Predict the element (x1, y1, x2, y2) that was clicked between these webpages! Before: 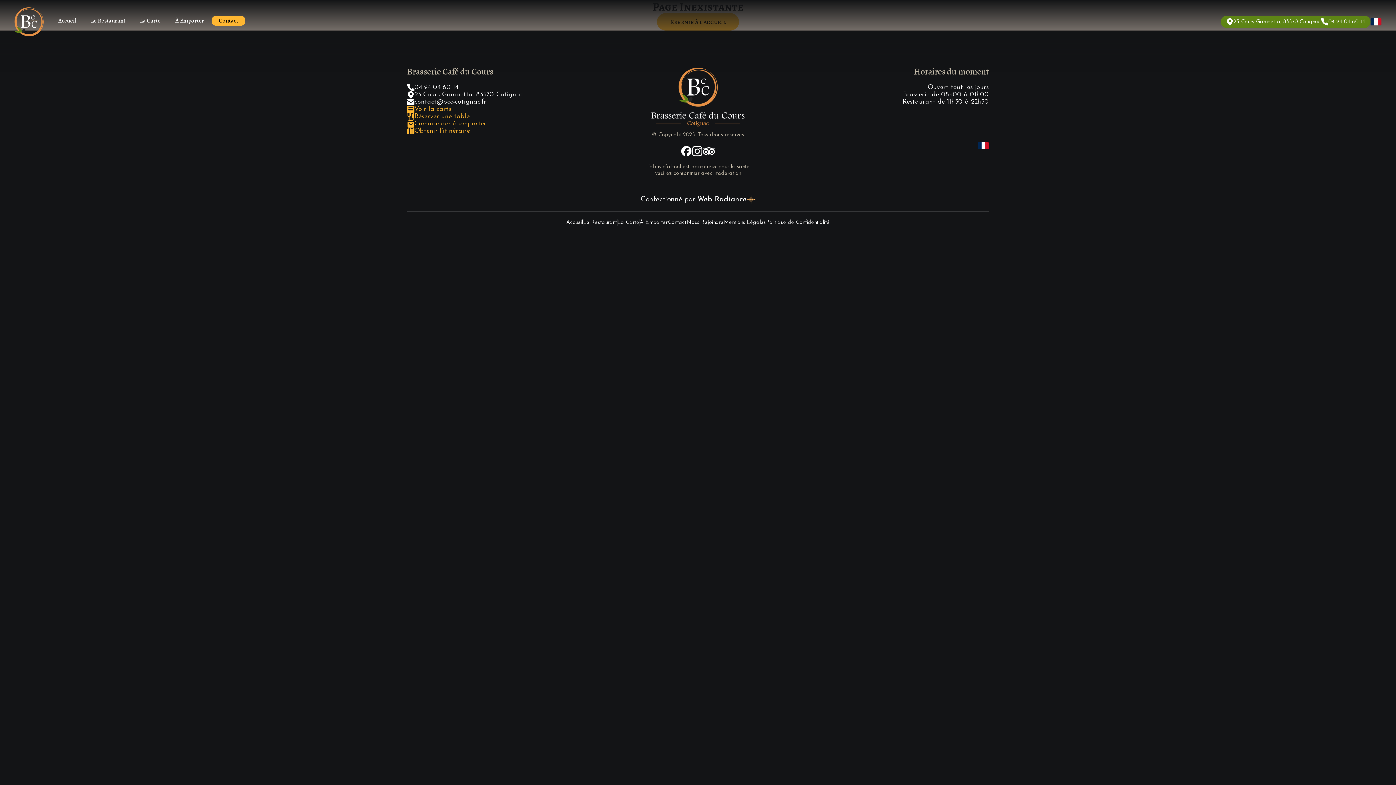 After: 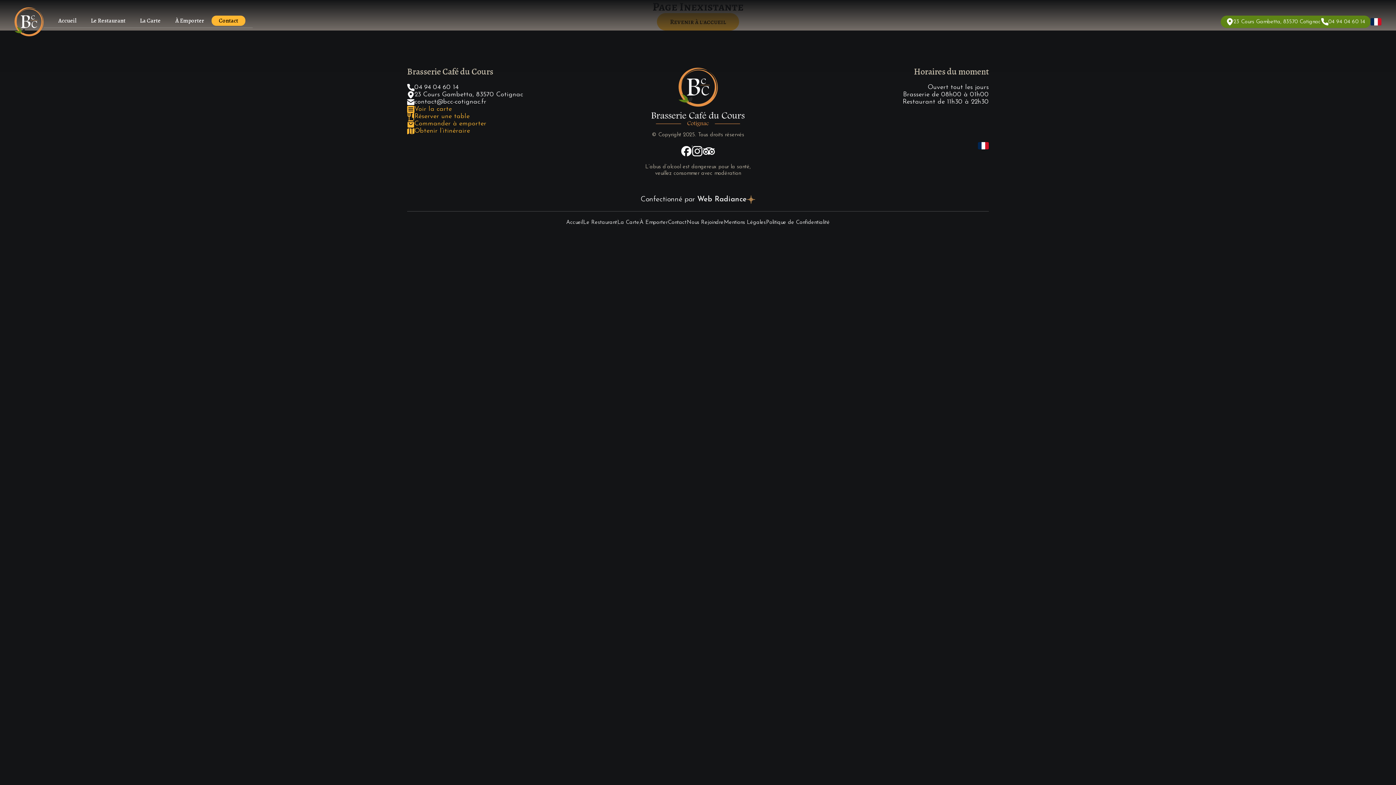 Action: bbox: (691, 145, 702, 156)